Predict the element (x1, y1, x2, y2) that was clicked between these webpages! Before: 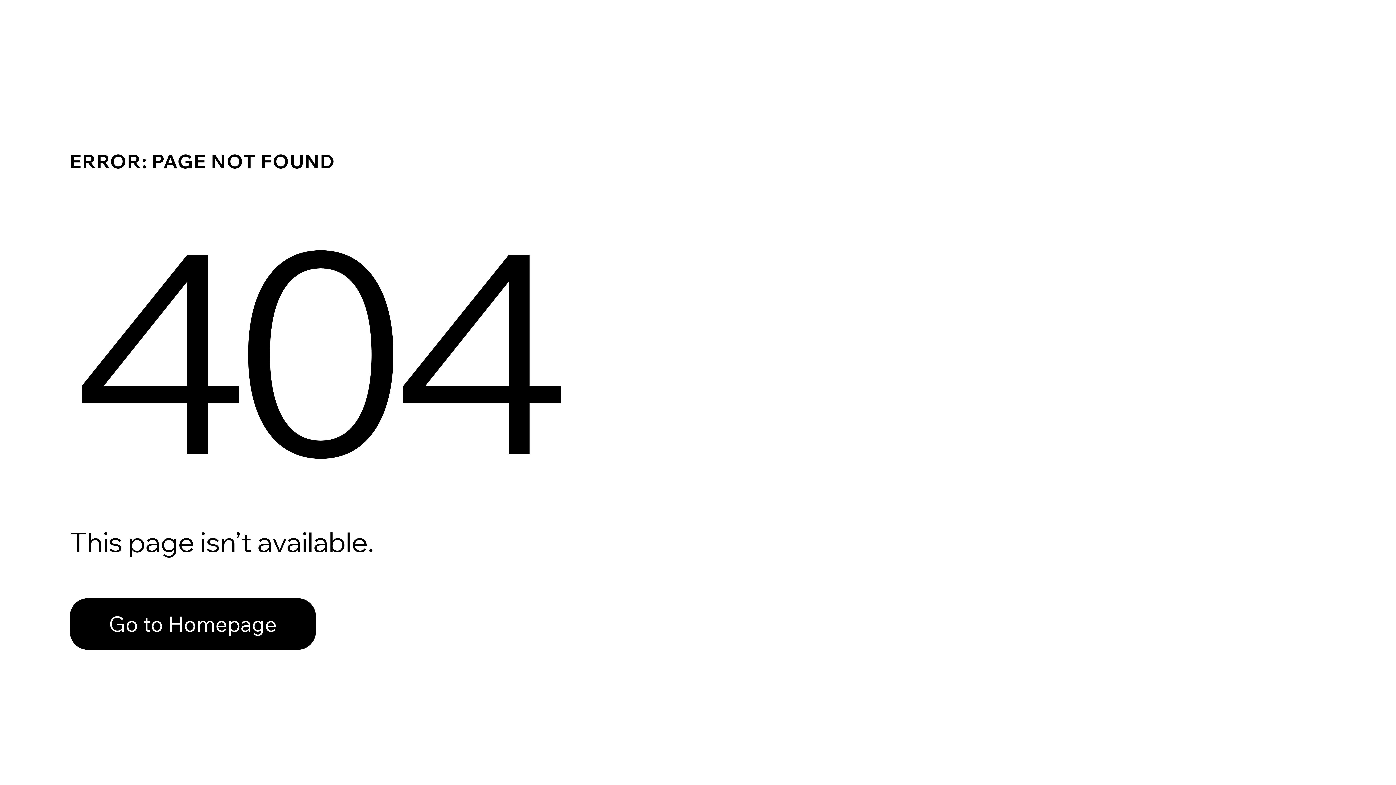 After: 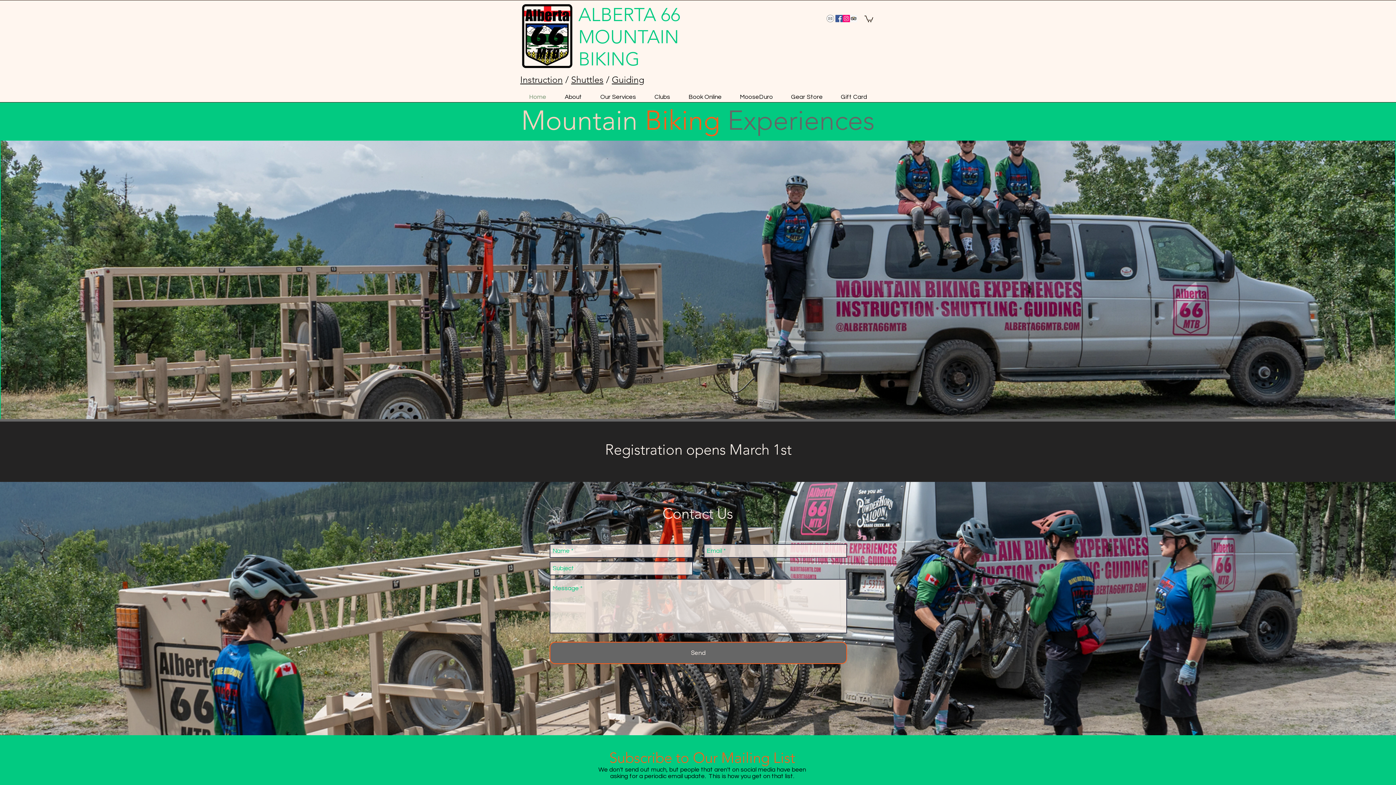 Action: label: Go to Homepage bbox: (69, 582, 768, 659)